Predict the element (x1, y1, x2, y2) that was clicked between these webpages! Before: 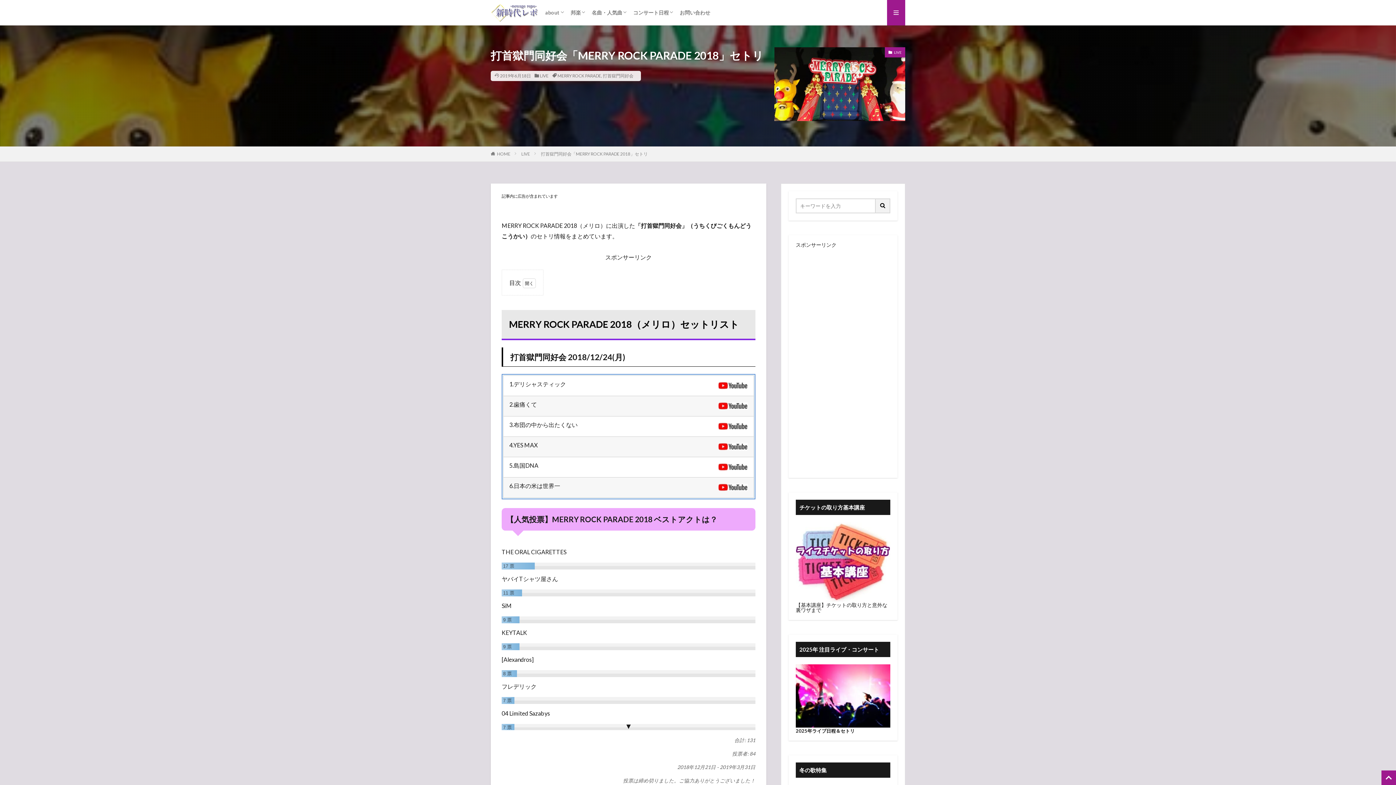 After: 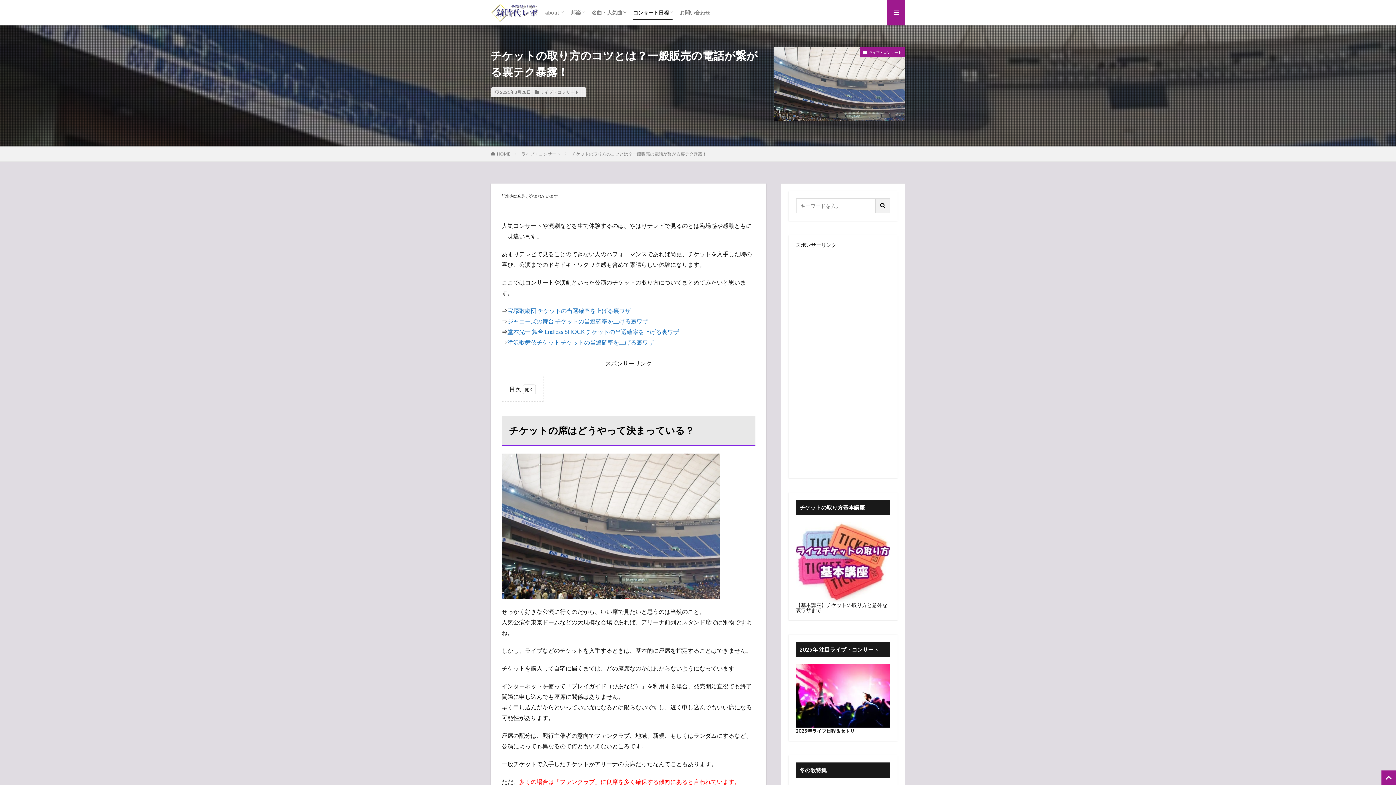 Action: bbox: (796, 602, 887, 613) label: 【基本講座】チケットの取り方と意外な裏ワザまで